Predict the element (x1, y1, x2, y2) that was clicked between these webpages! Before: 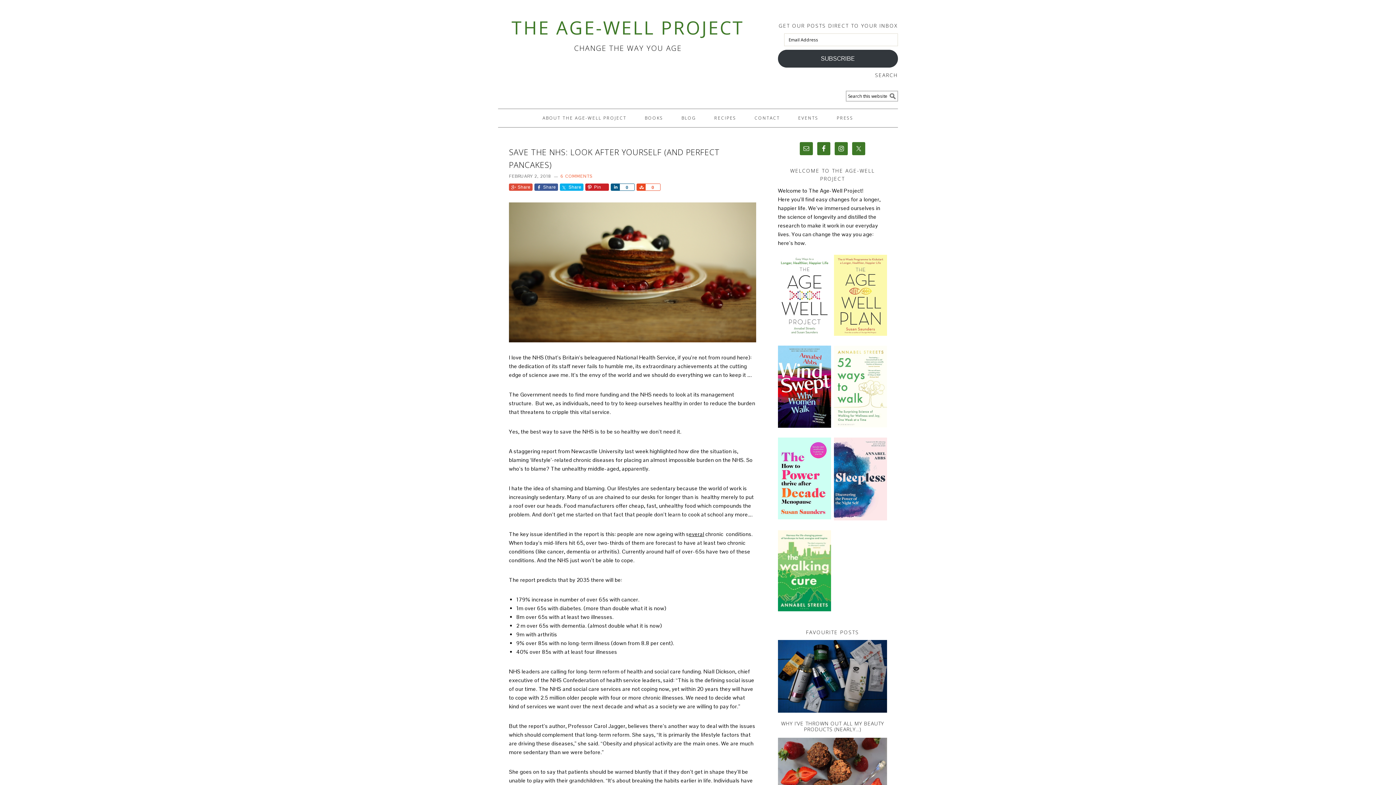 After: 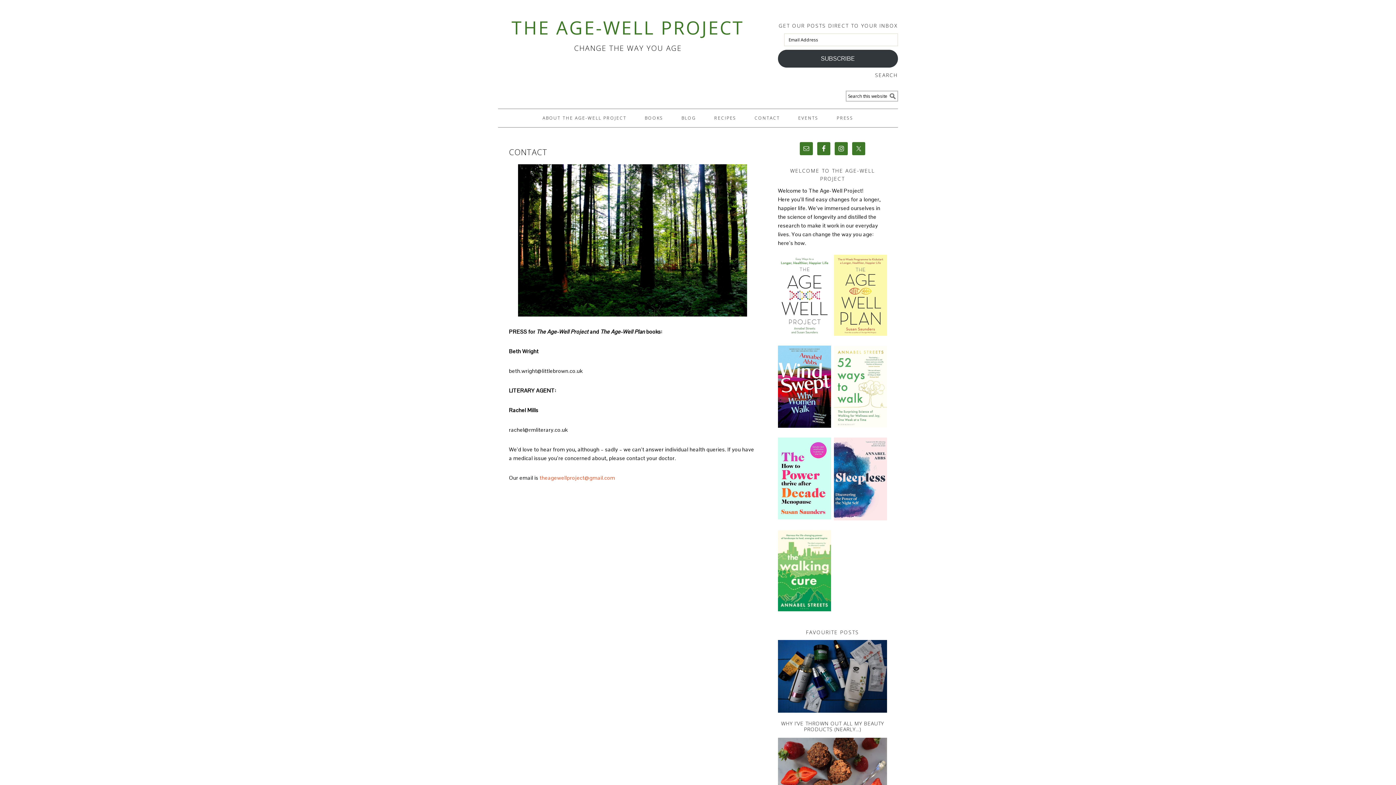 Action: label: CONTACT bbox: (746, 108, 788, 127)